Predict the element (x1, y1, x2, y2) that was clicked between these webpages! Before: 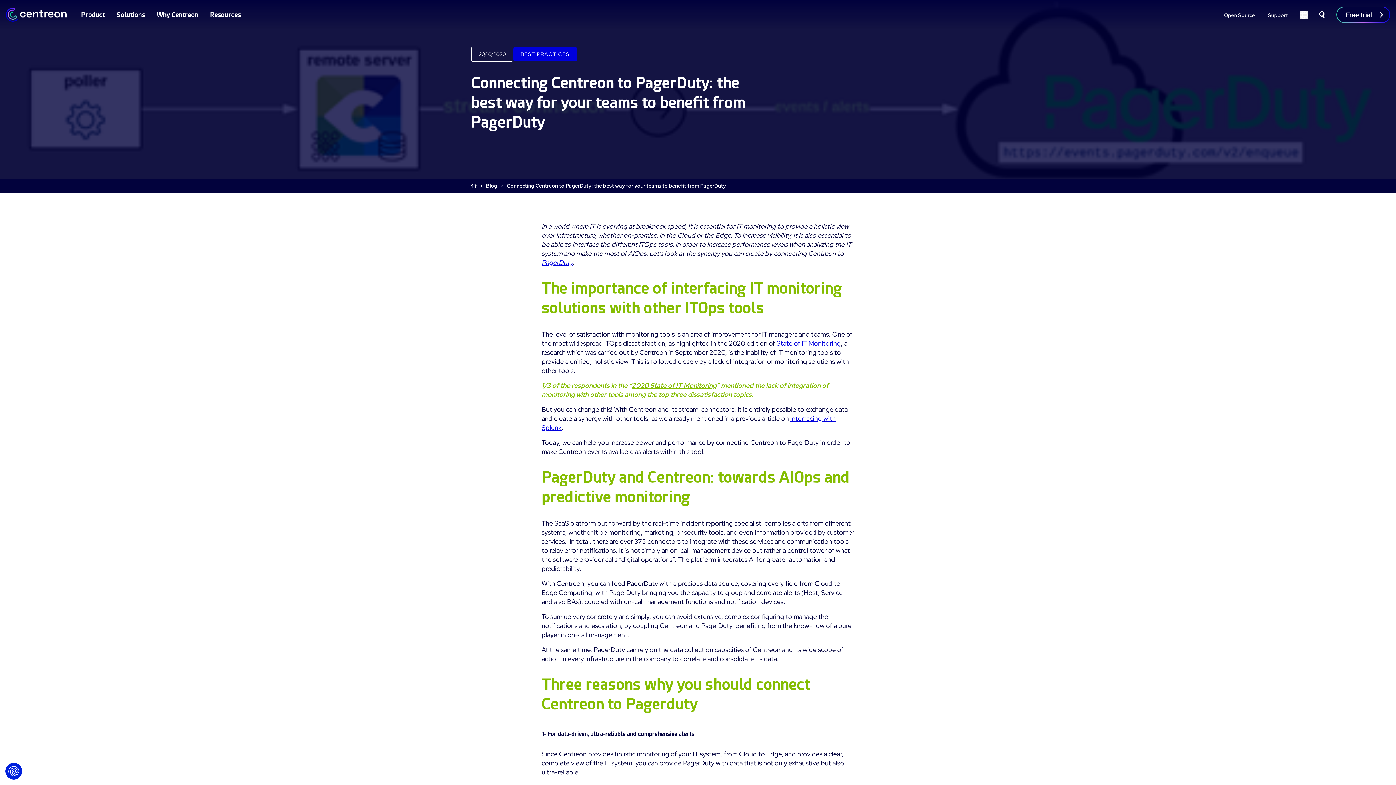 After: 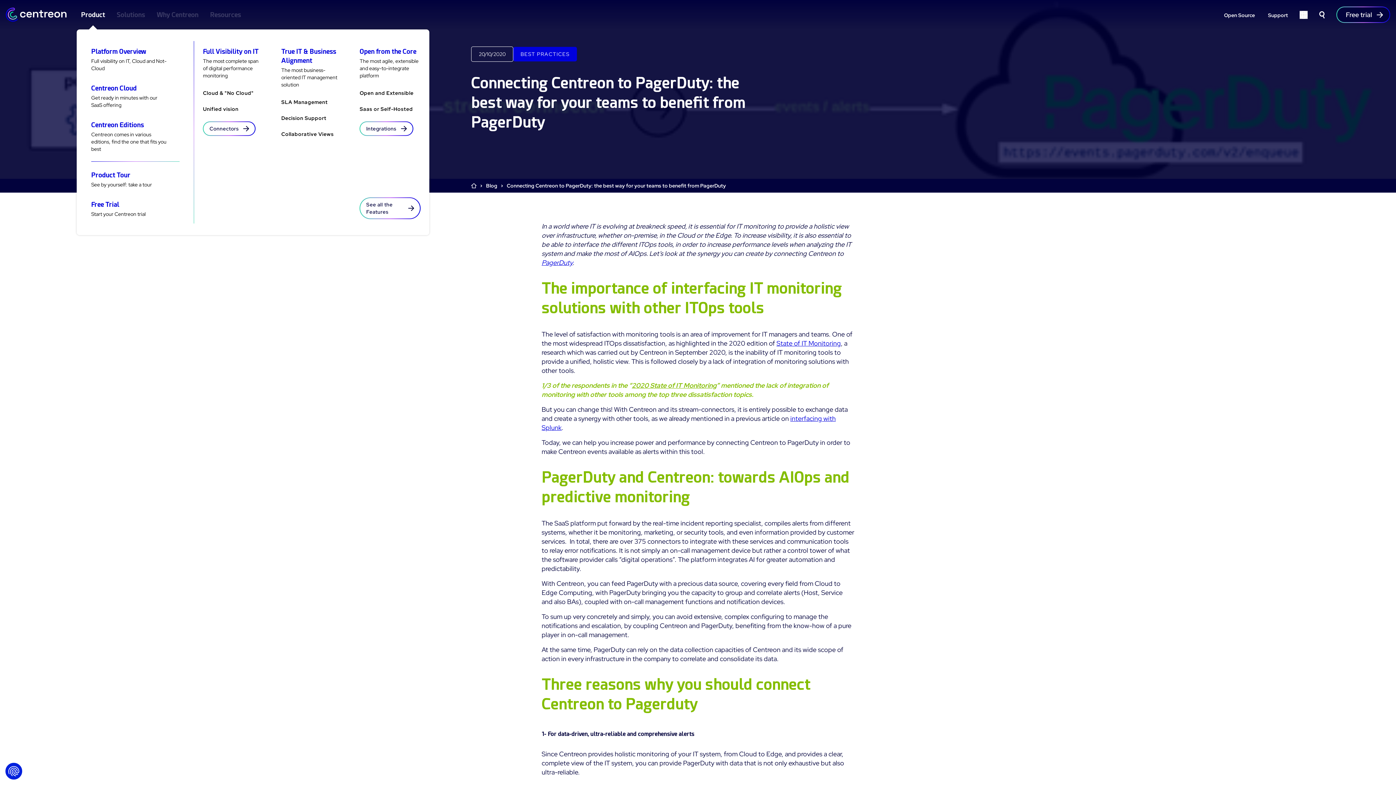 Action: label: Product bbox: (75, 0, 110, 29)